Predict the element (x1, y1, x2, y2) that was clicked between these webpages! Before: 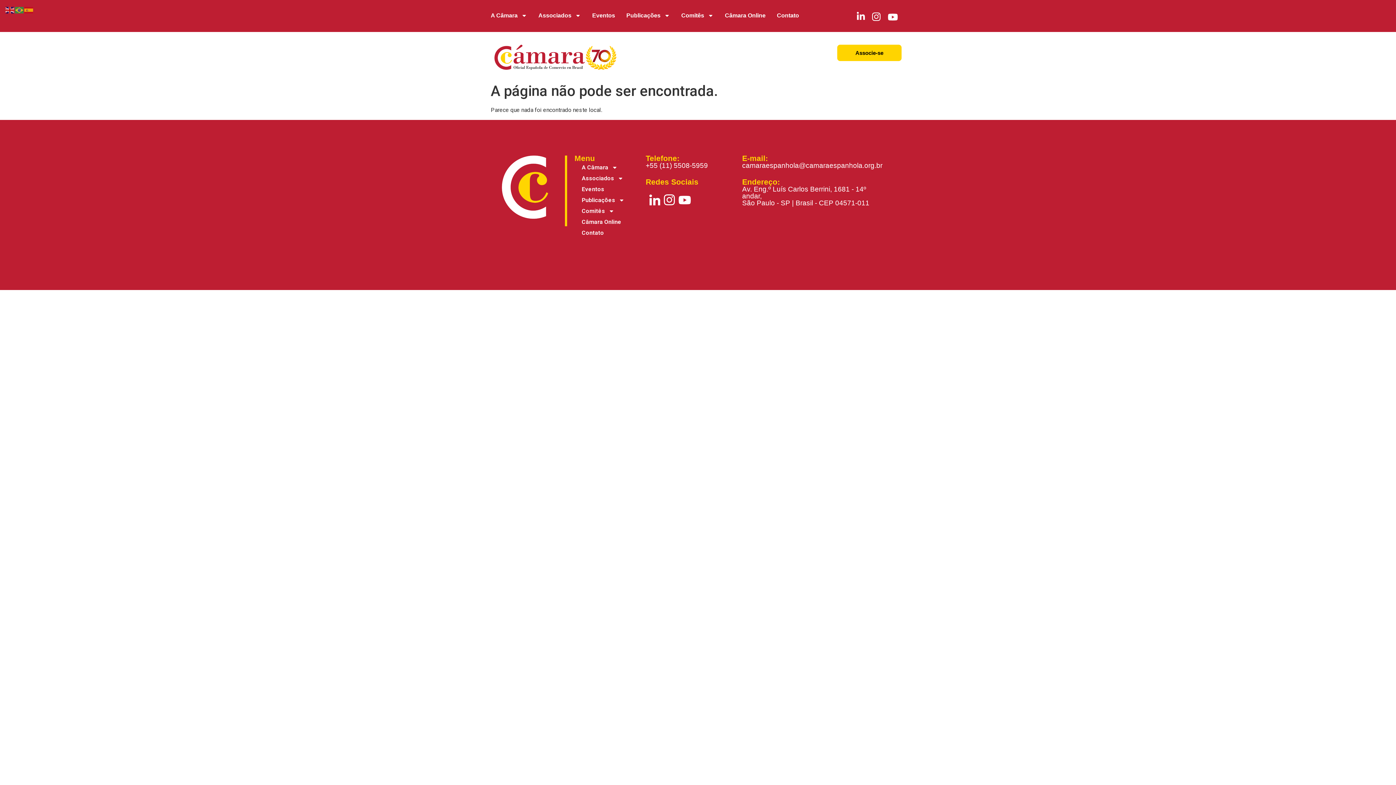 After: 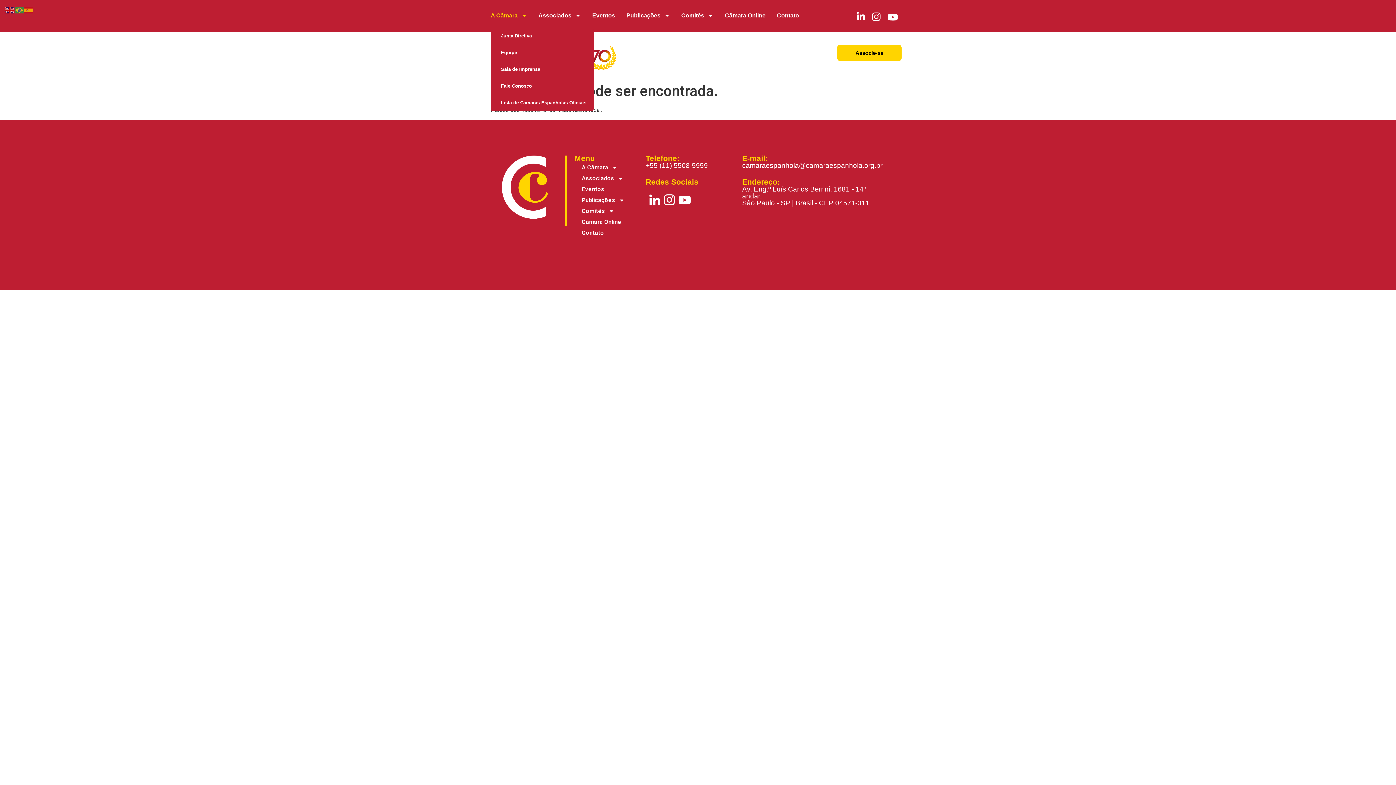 Action: bbox: (490, 3, 527, 27) label: A Câmara